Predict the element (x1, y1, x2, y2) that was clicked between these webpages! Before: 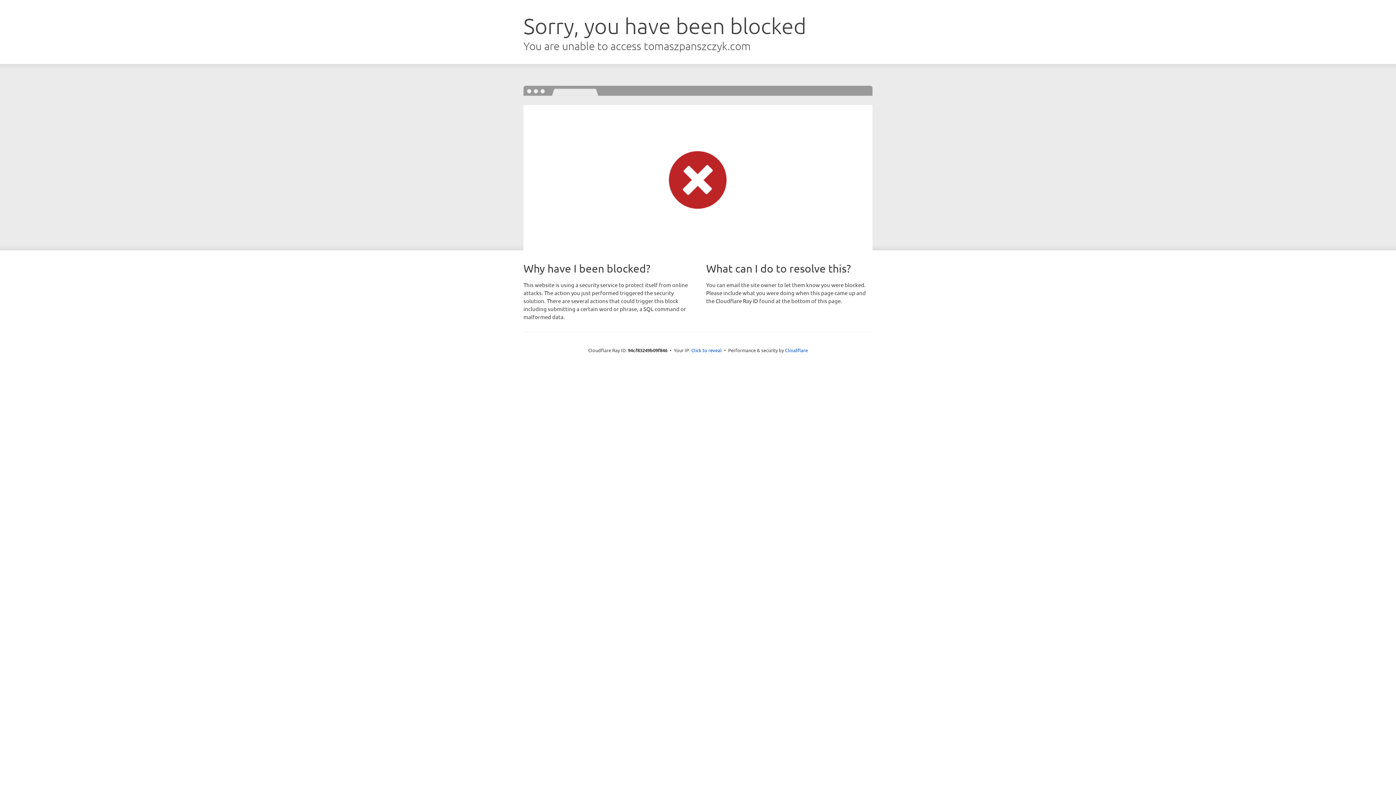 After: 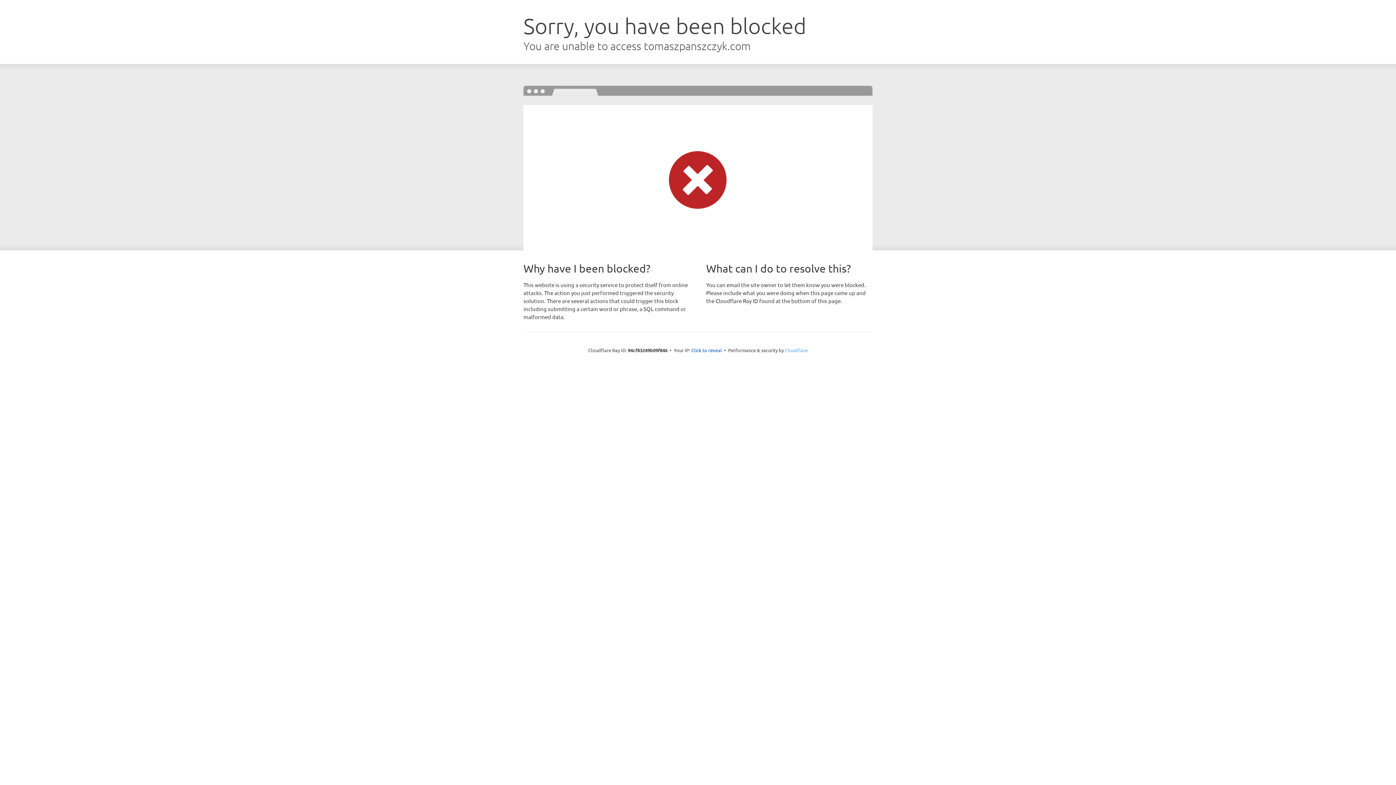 Action: bbox: (785, 347, 808, 353) label: Cloudflare